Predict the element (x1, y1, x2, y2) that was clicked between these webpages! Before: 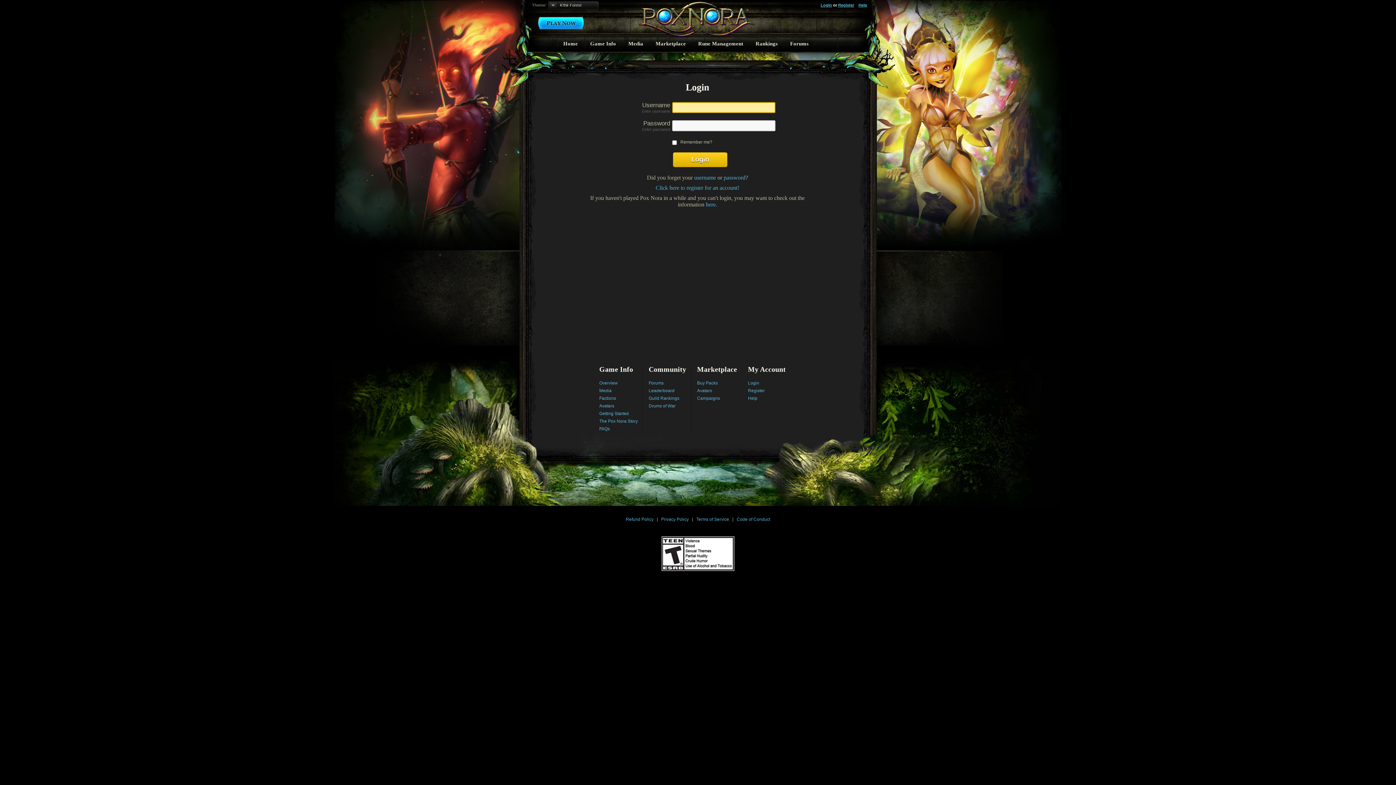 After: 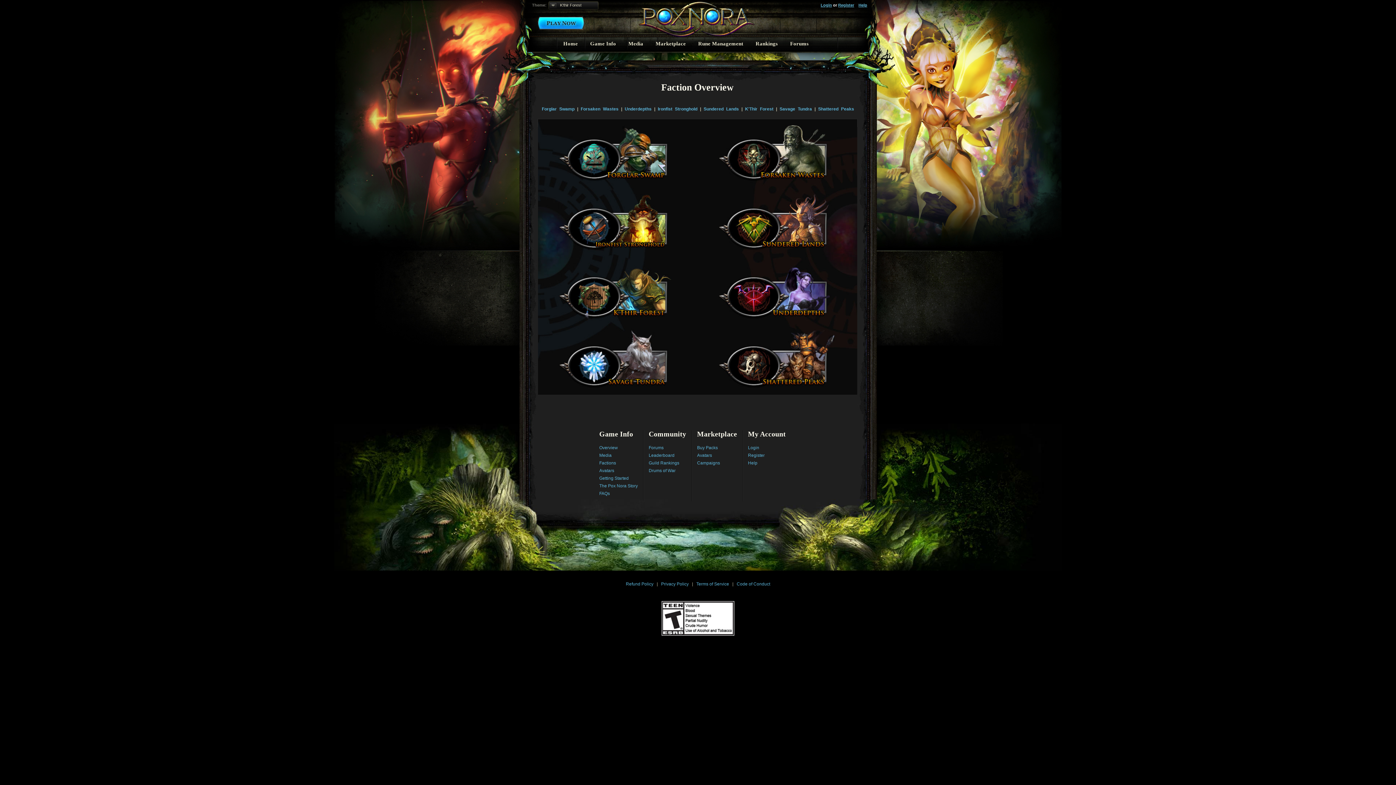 Action: bbox: (599, 396, 616, 401) label: Factions